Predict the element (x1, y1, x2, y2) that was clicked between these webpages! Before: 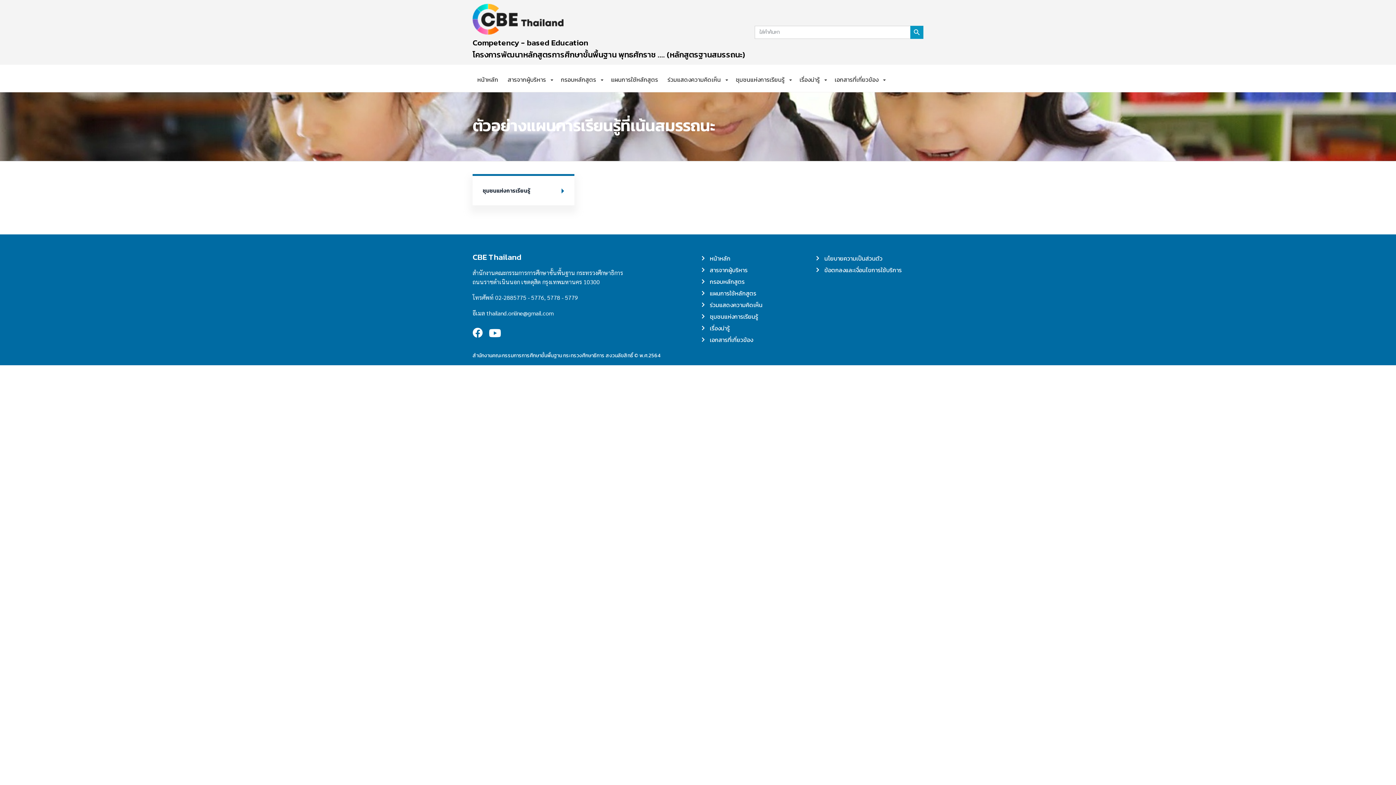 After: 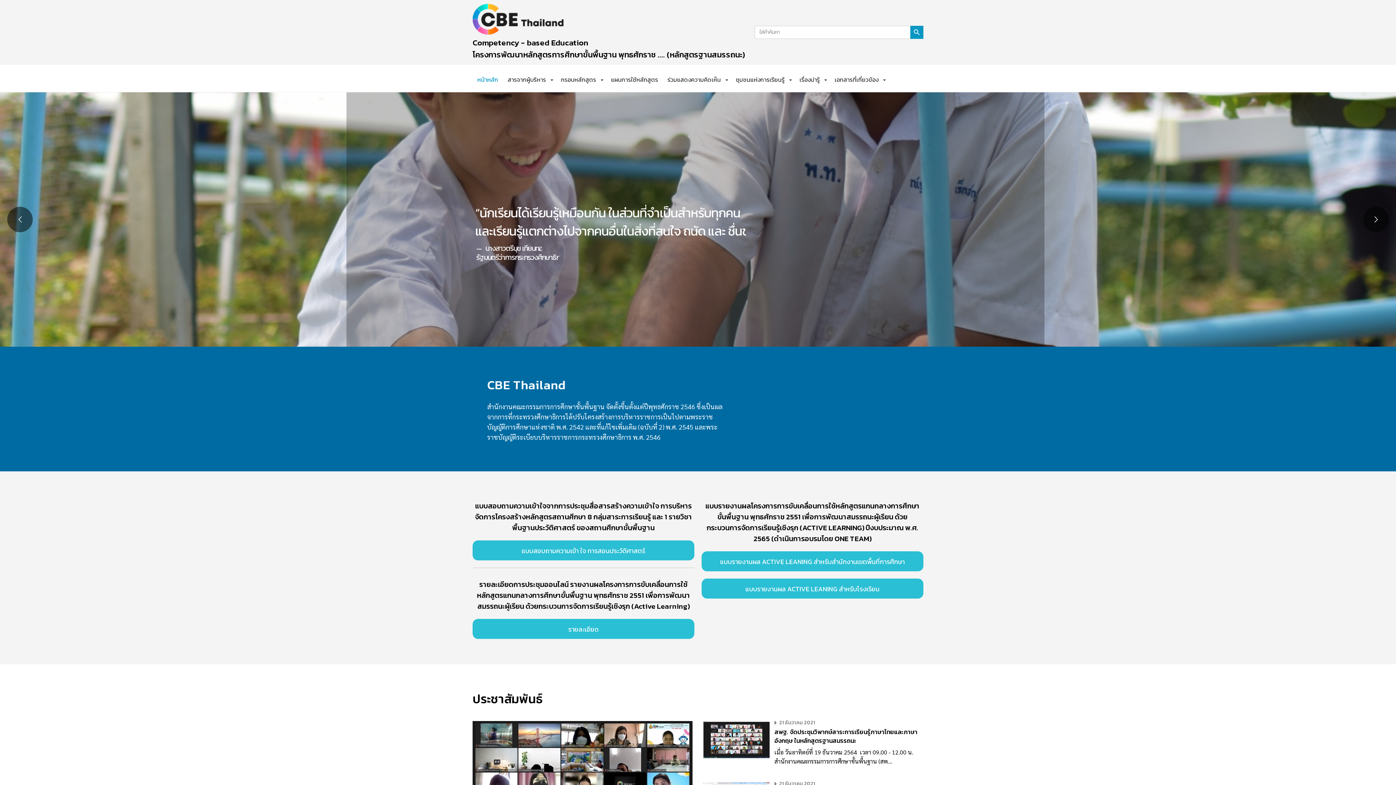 Action: bbox: (472, 14, 563, 22)